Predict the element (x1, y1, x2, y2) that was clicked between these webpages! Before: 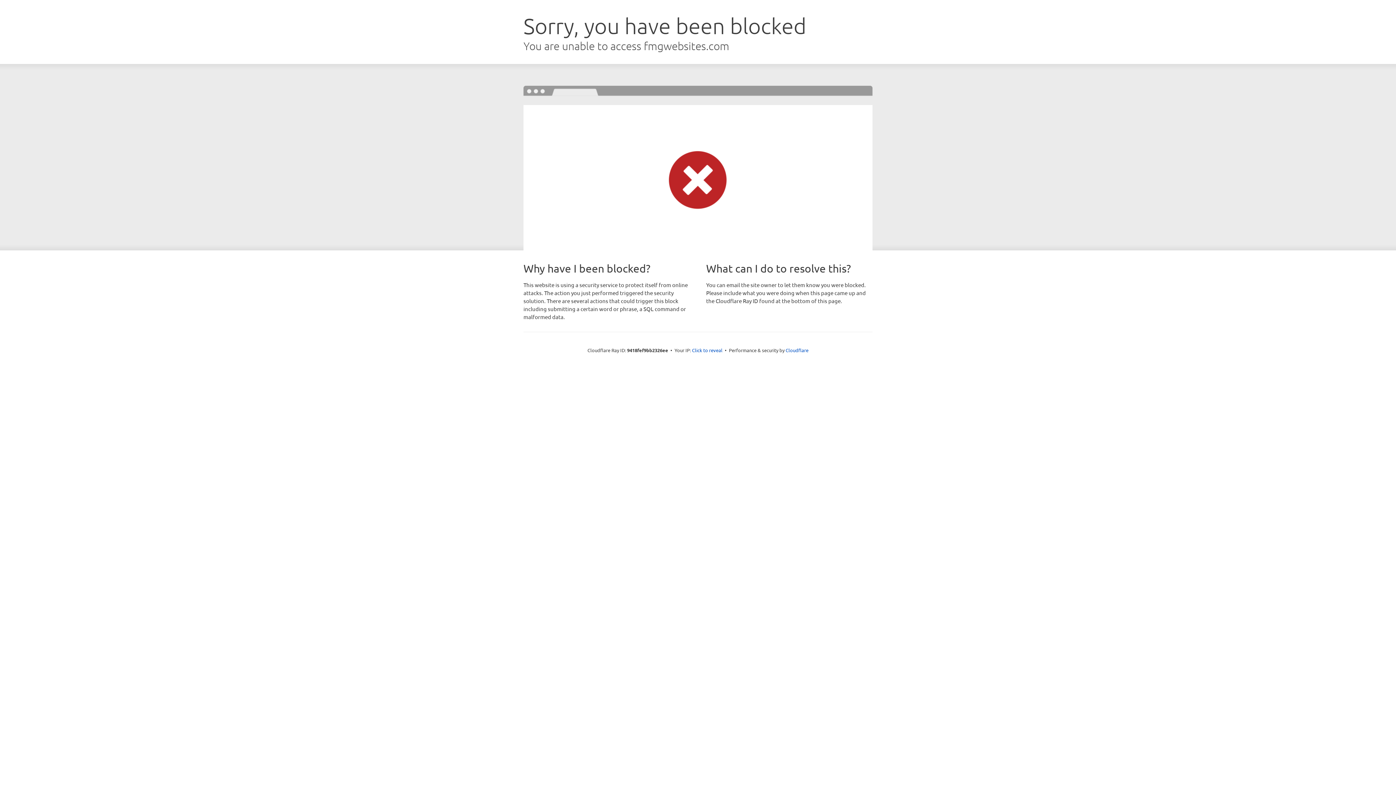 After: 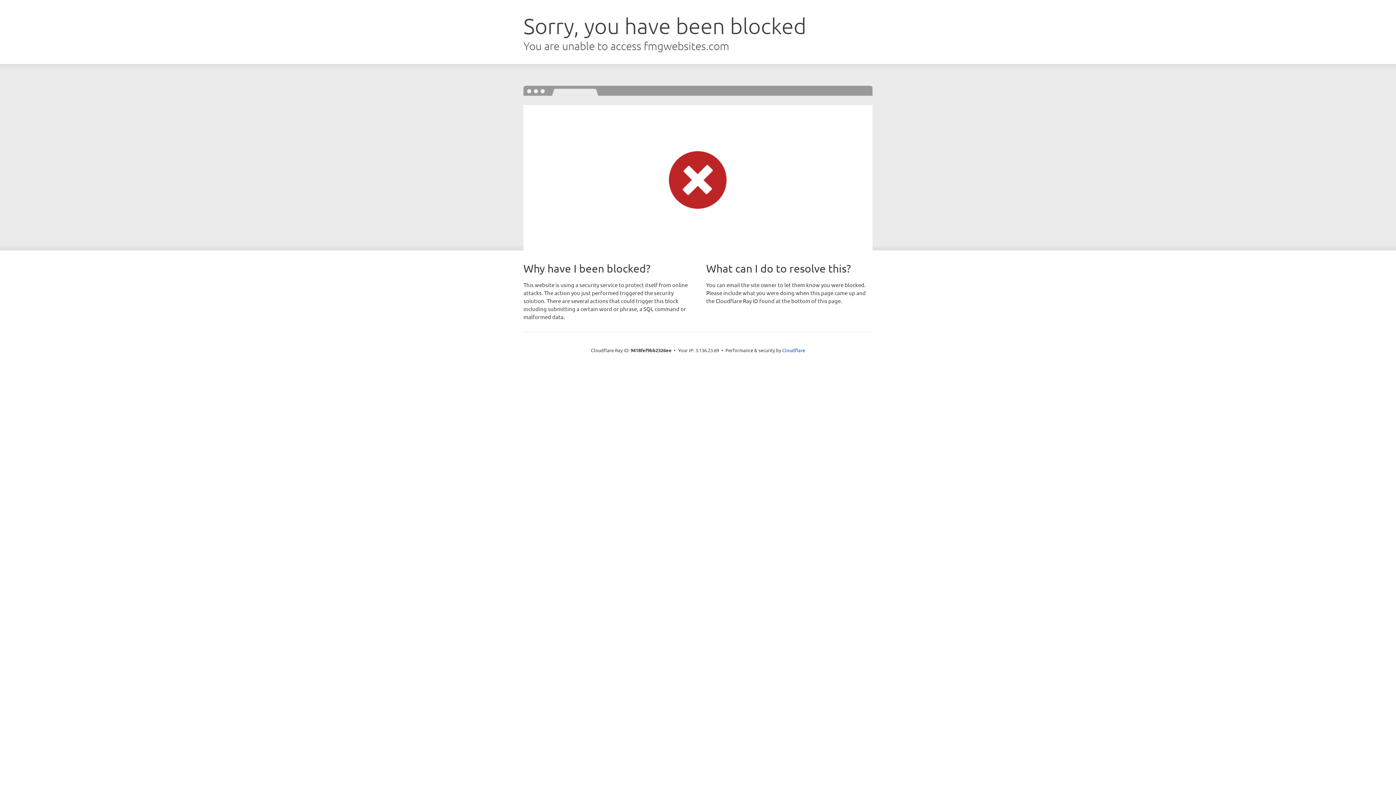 Action: bbox: (692, 346, 722, 353) label: Click to reveal